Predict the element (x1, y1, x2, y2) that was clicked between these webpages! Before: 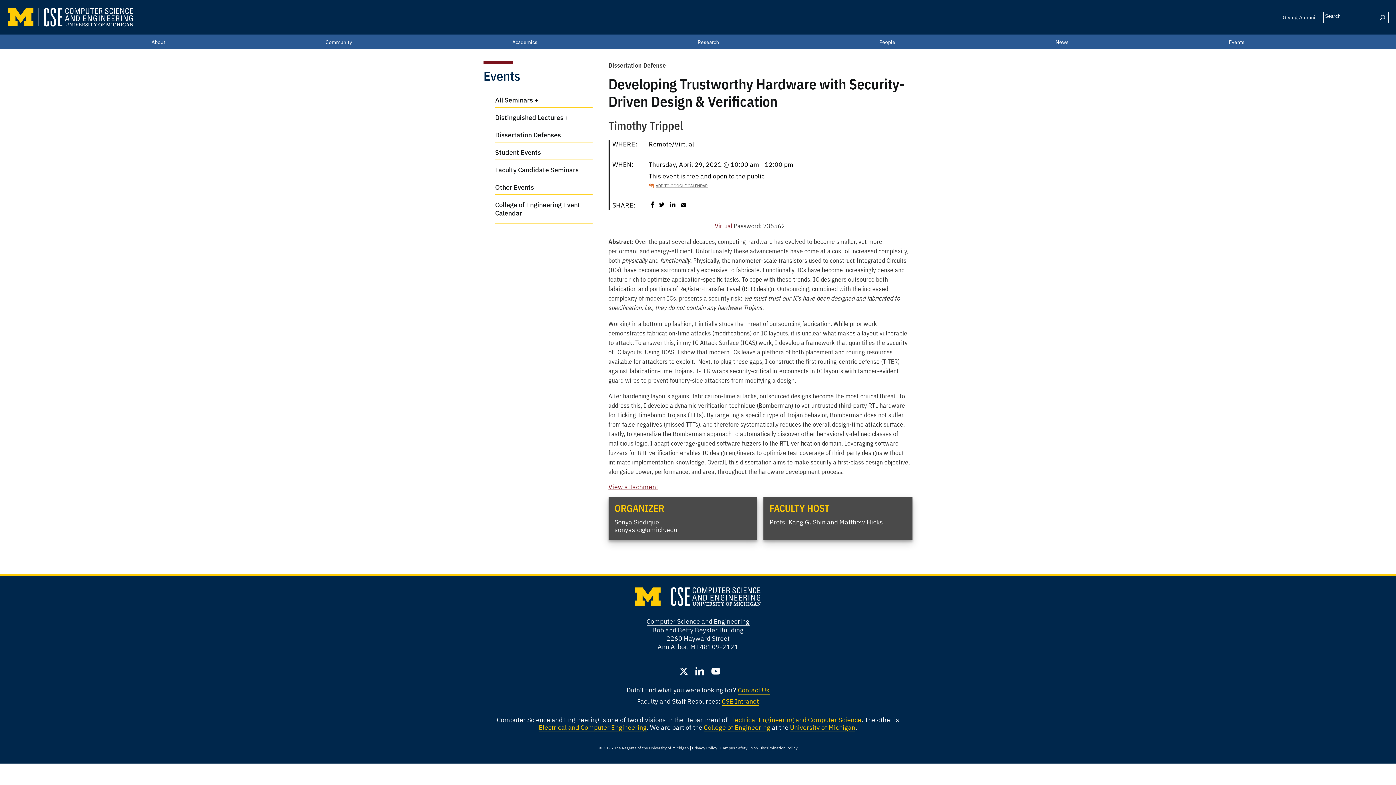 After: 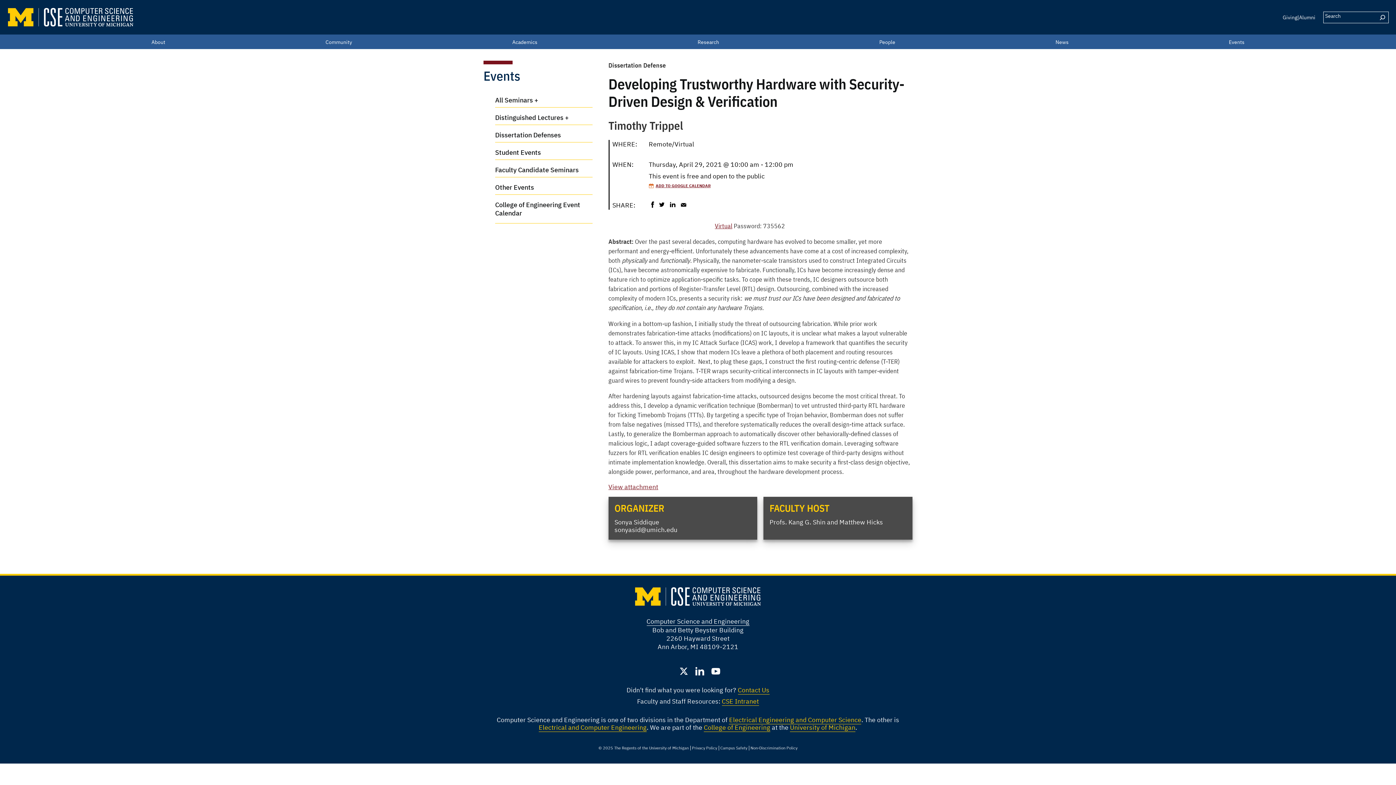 Action: bbox: (647, 183, 707, 188) label: ADD TO GOOGLE CALENDAR